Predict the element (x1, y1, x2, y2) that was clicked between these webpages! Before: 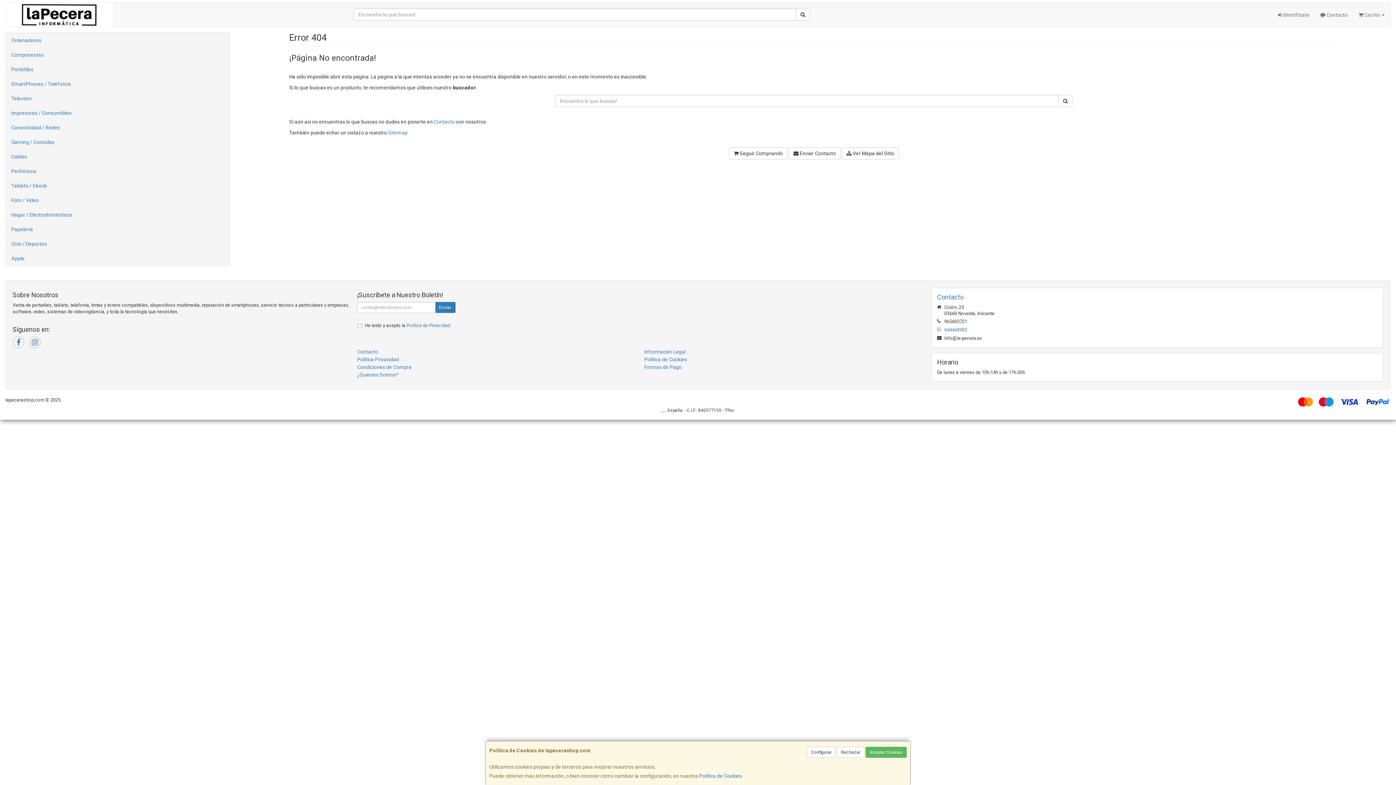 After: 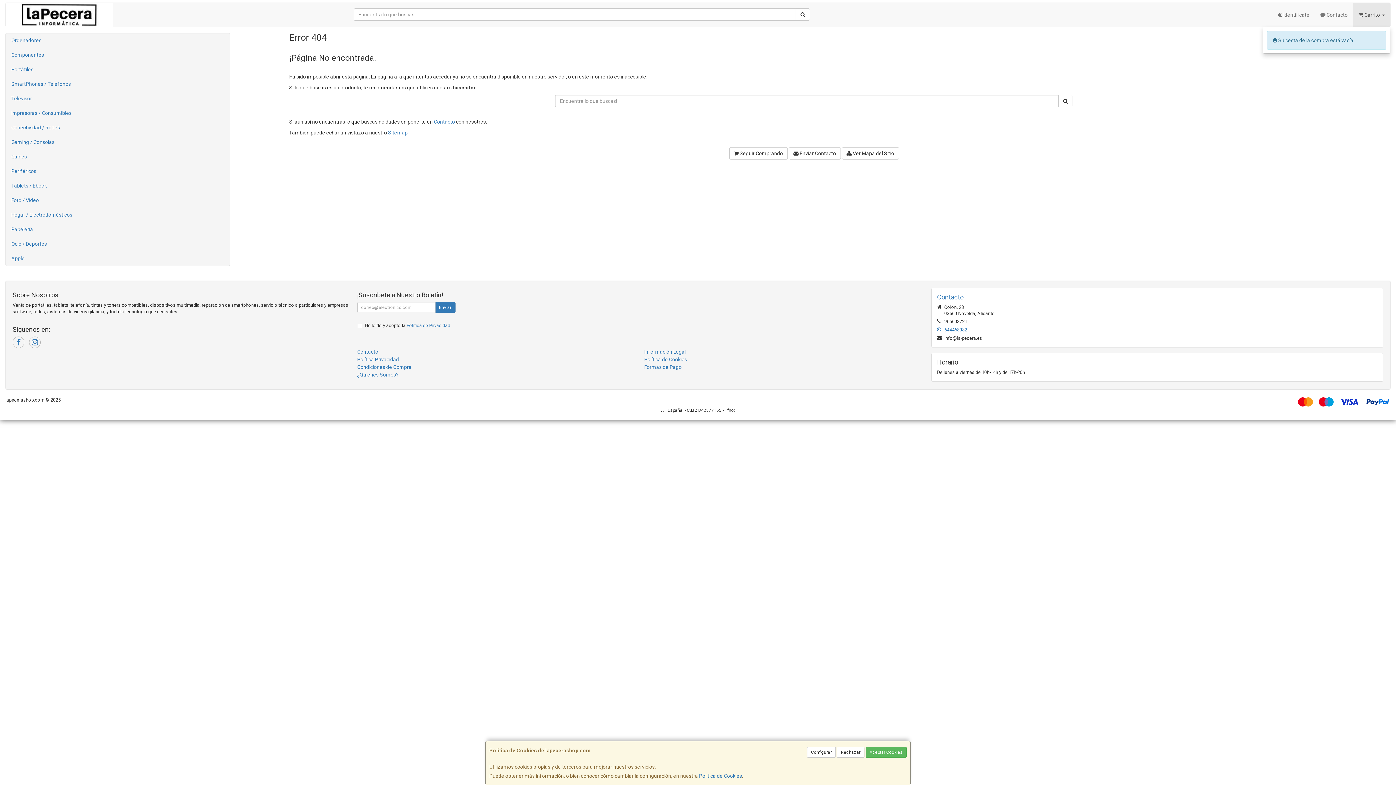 Action: label:  Carrito  bbox: (1353, 2, 1390, 26)